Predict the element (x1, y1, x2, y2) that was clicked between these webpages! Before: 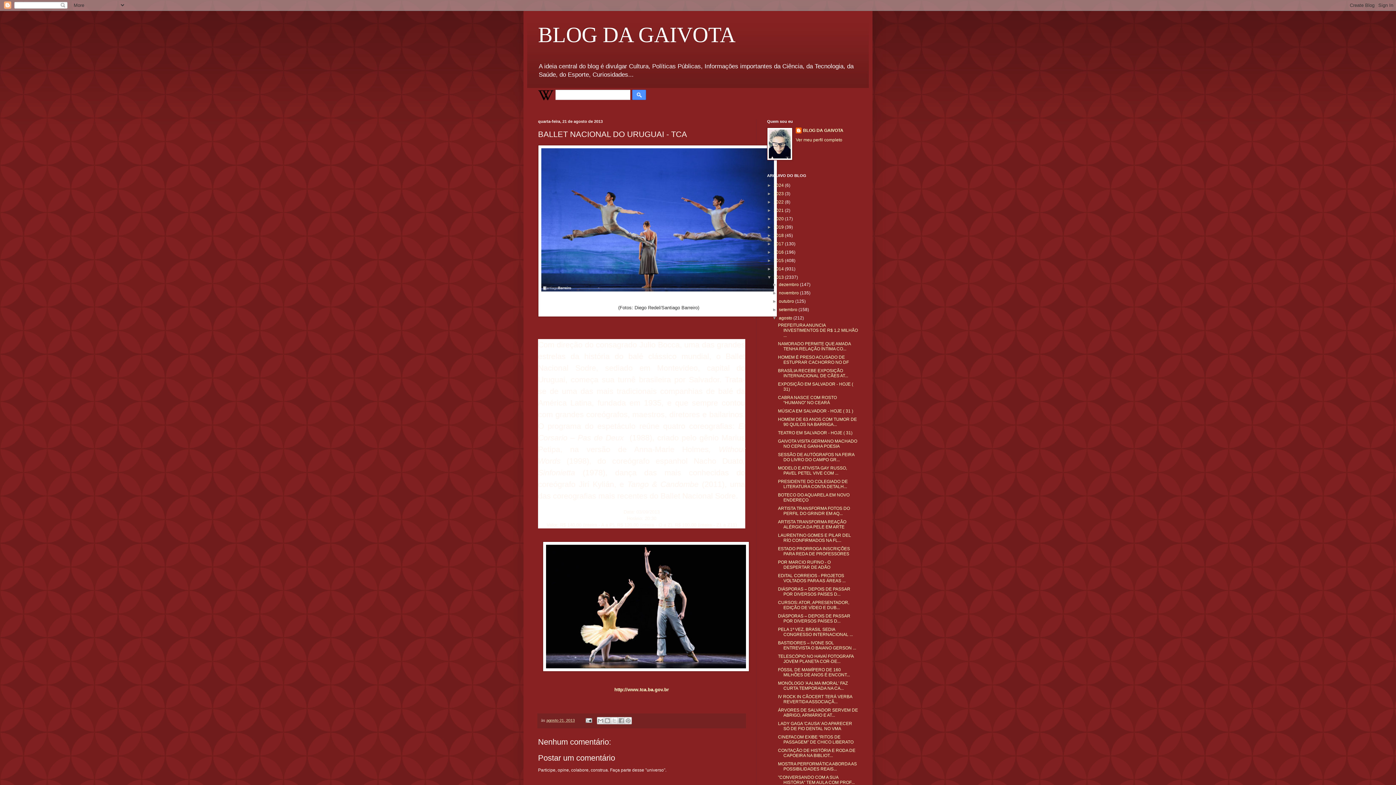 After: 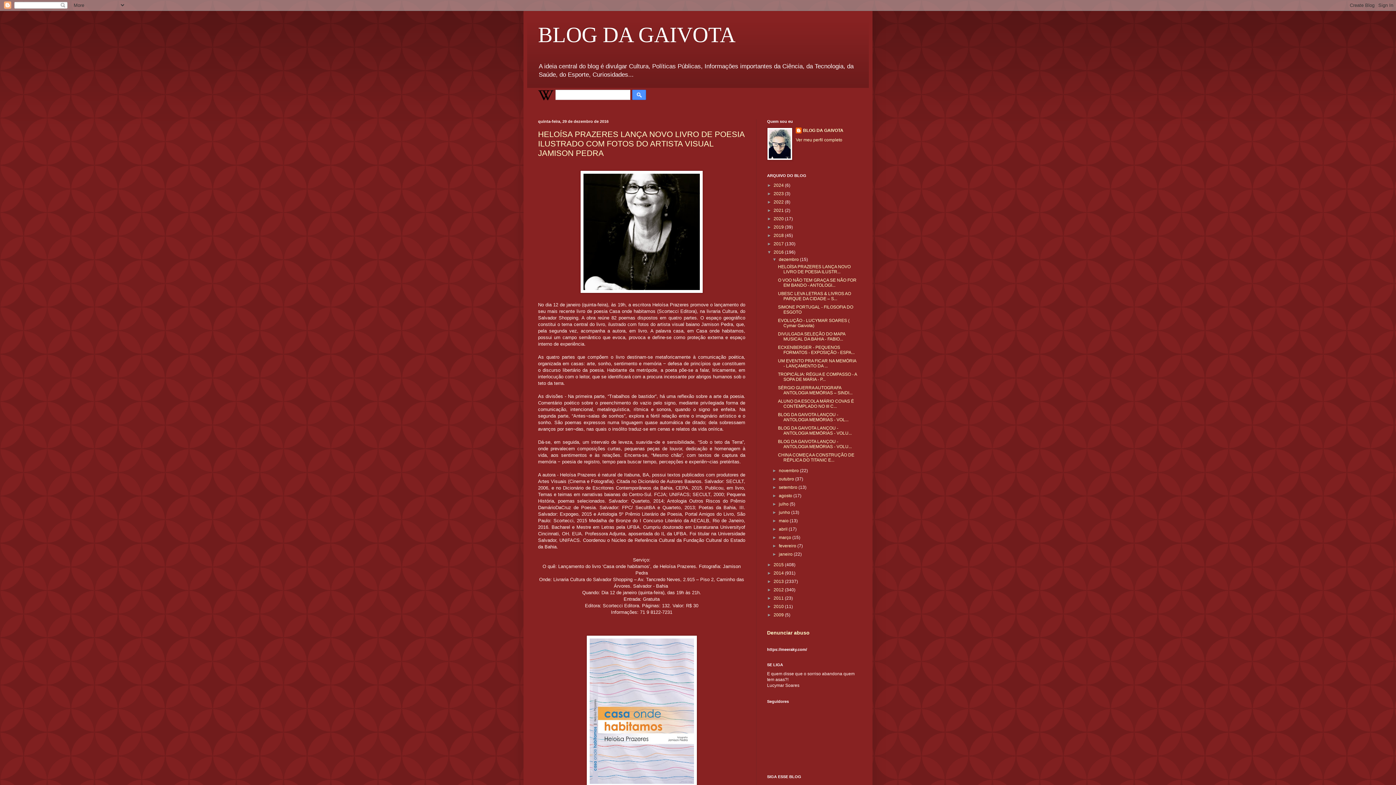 Action: label: 2016  bbox: (773, 249, 785, 255)